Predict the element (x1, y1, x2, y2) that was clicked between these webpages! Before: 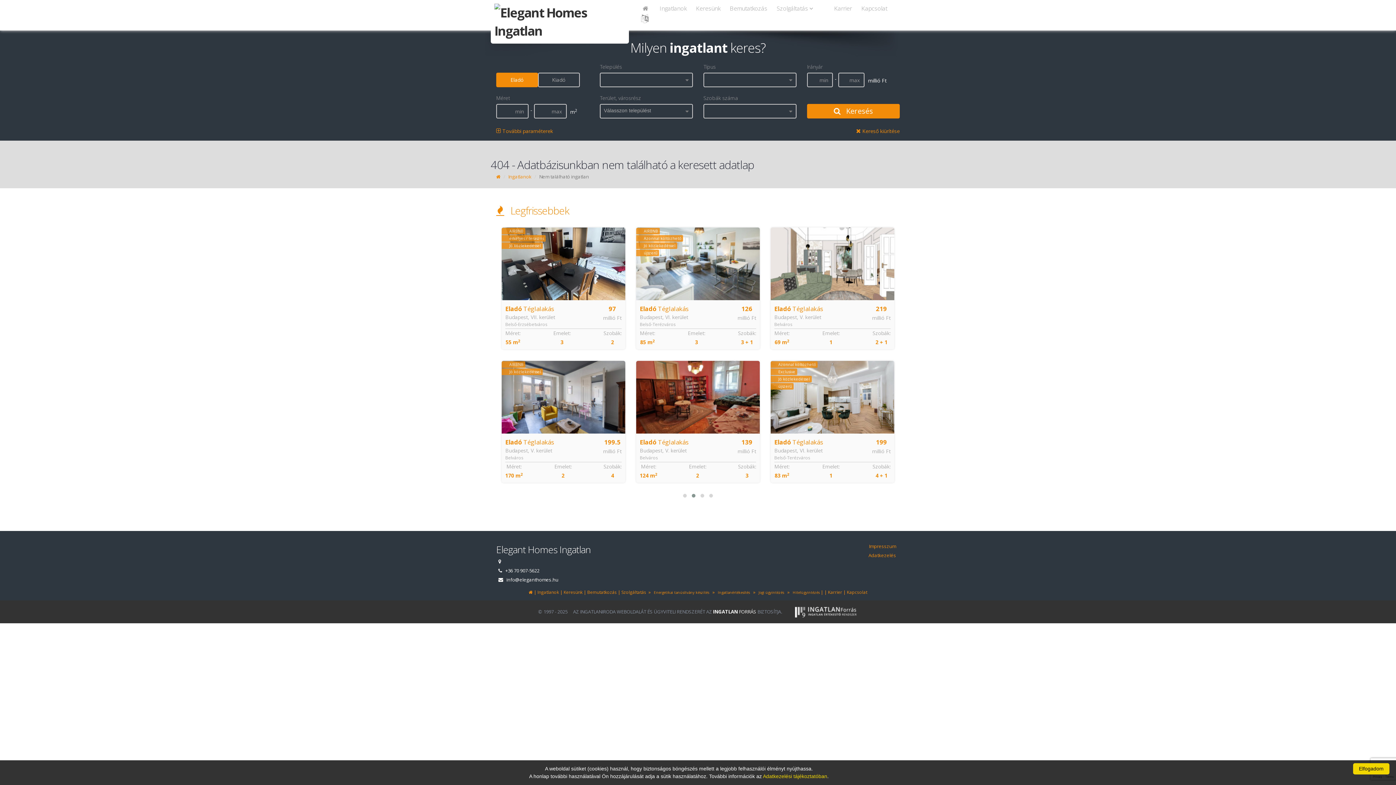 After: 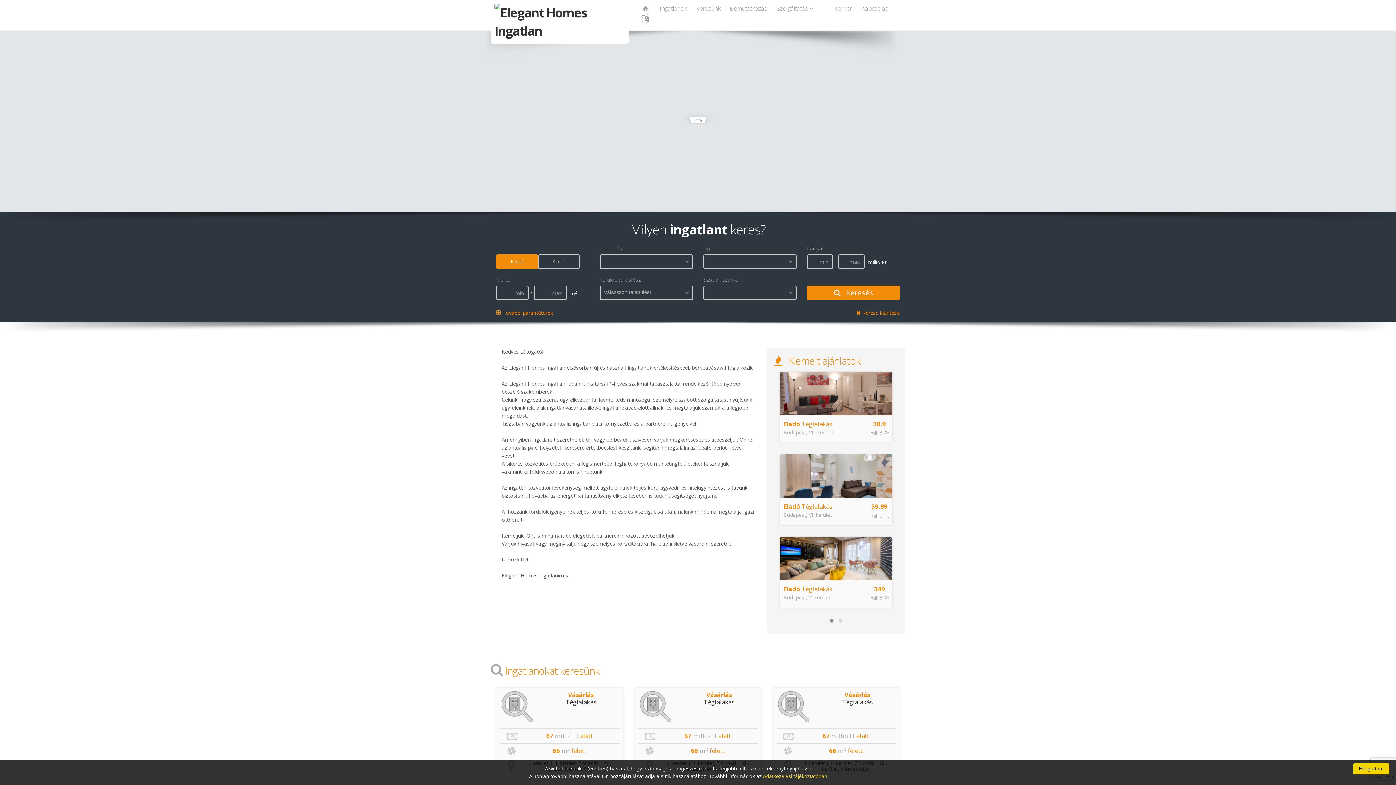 Action: bbox: (528, 589, 532, 595)